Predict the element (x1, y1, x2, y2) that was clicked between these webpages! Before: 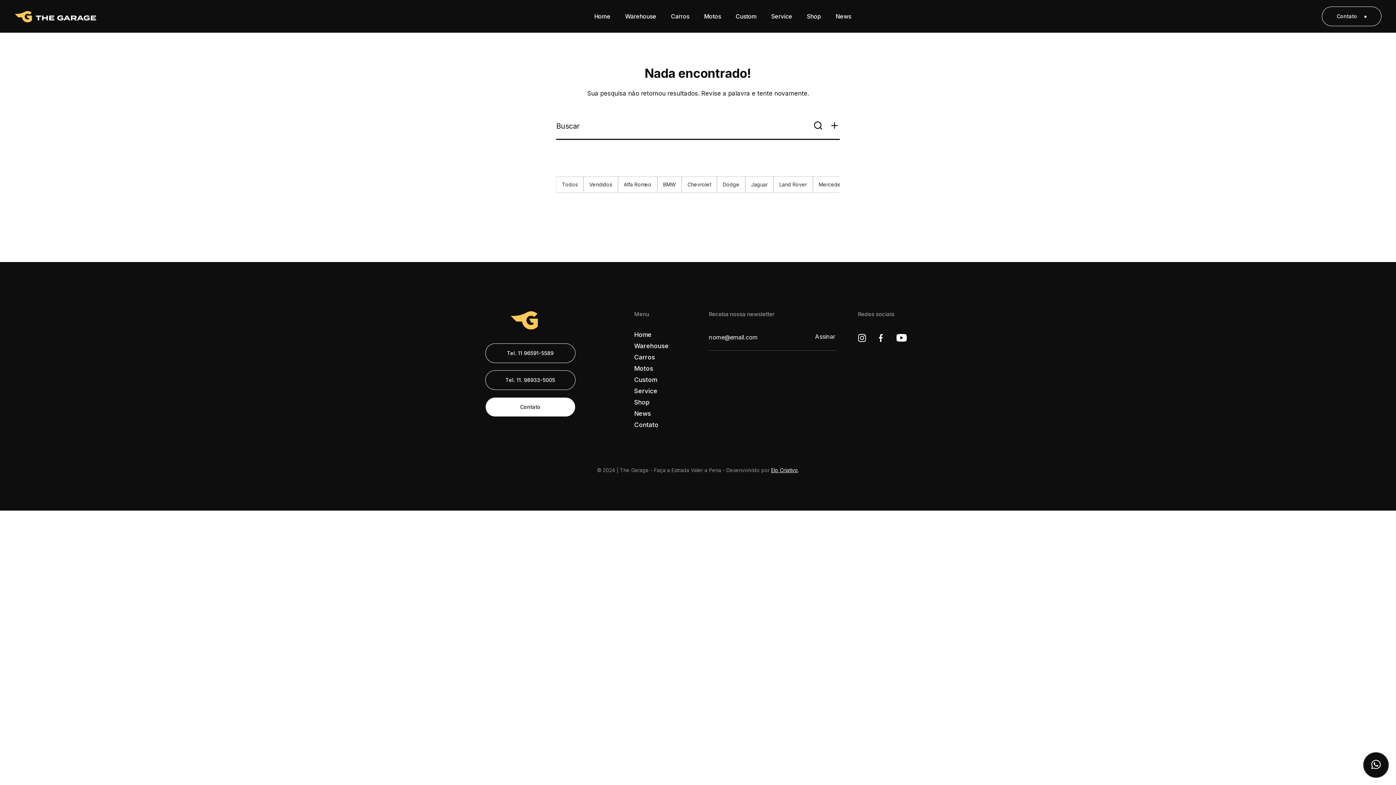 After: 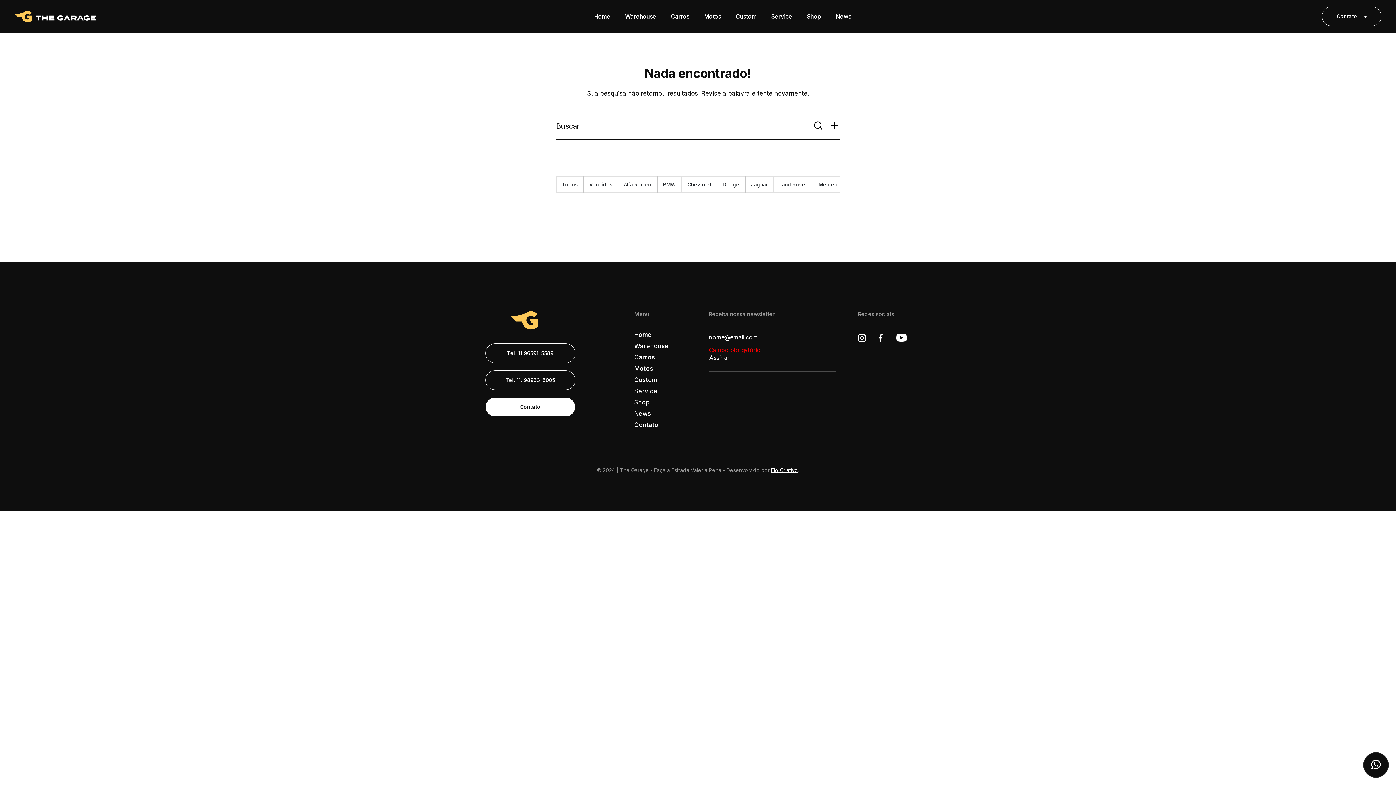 Action: label: Assinar bbox: (814, 330, 836, 343)